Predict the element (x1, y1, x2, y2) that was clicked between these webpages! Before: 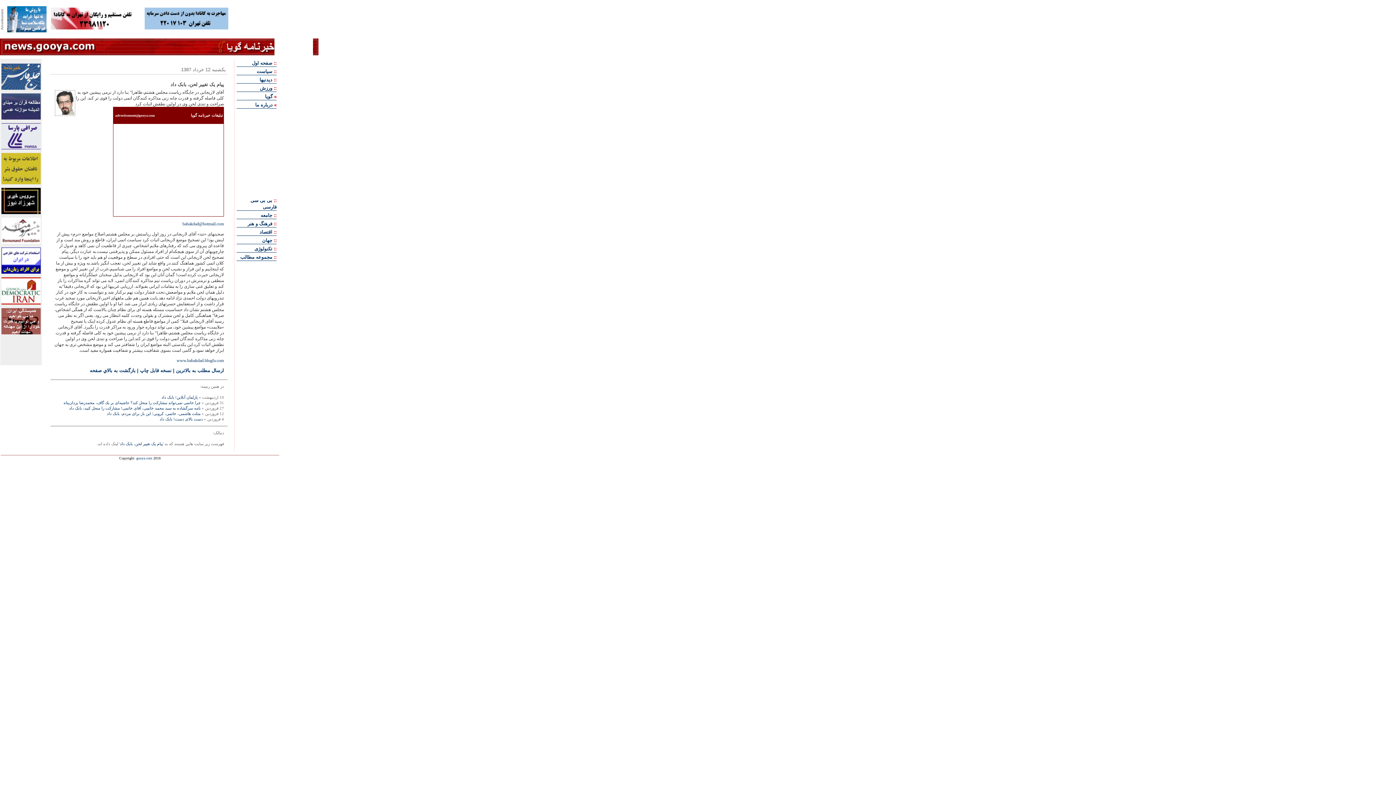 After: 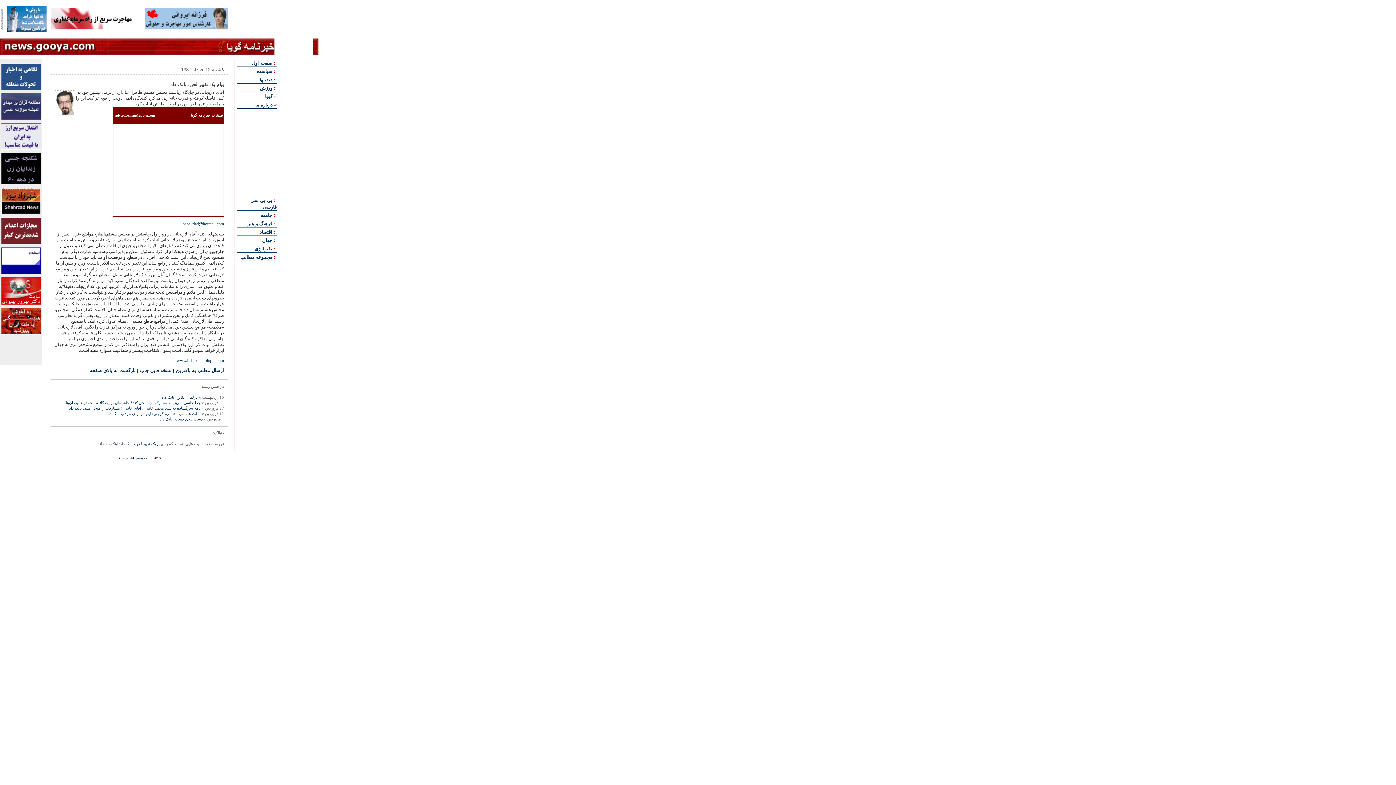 Action: bbox: (1, 116, 40, 120)